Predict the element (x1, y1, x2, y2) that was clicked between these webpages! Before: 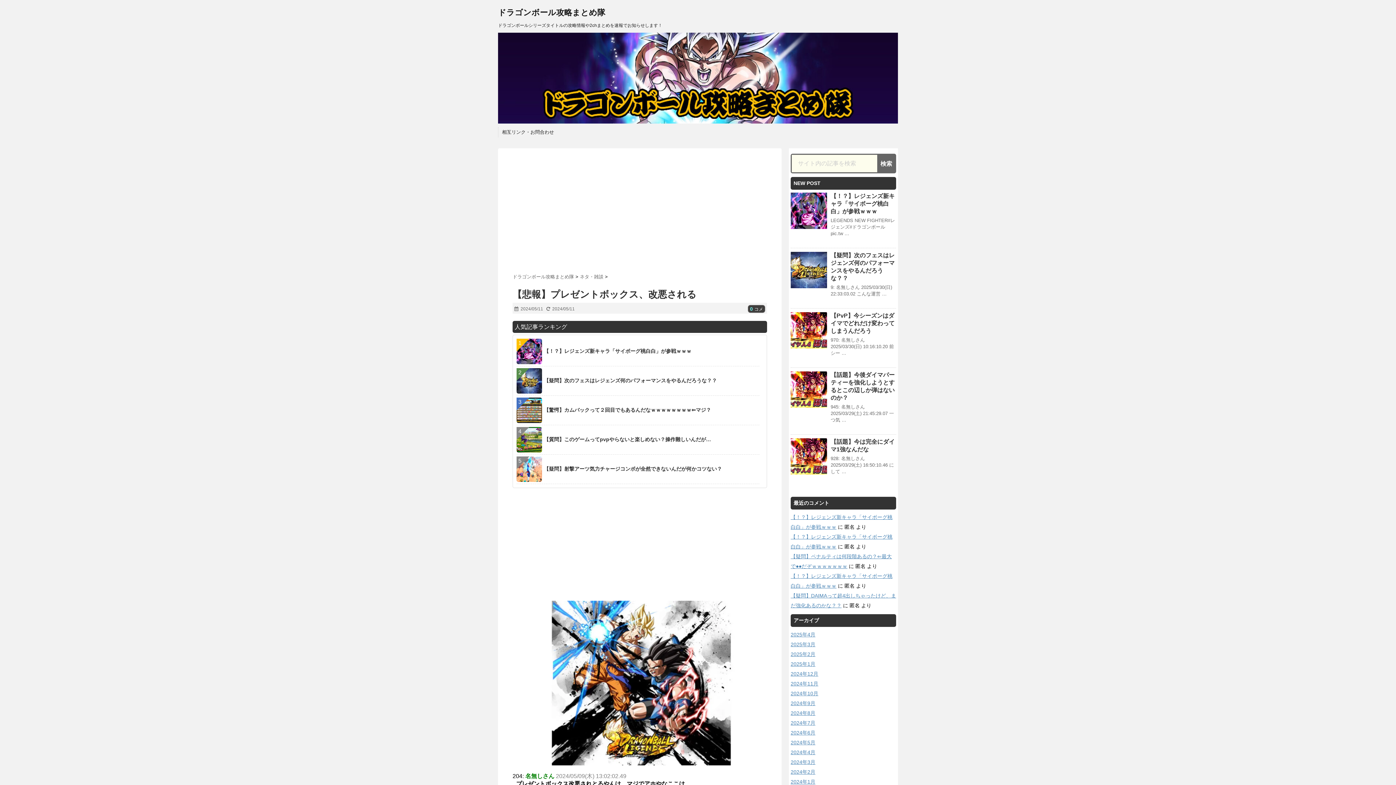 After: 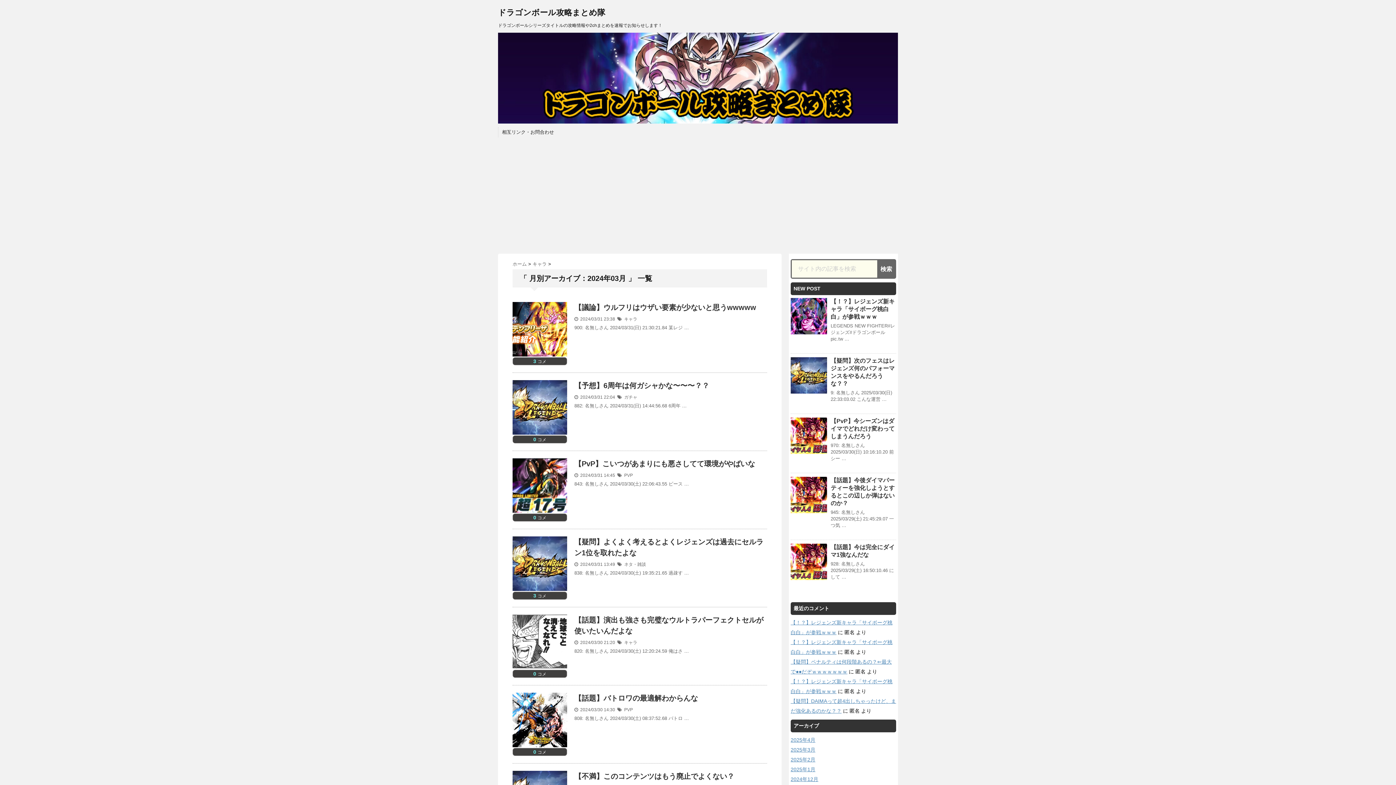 Action: bbox: (790, 759, 815, 765) label: 2024年3月